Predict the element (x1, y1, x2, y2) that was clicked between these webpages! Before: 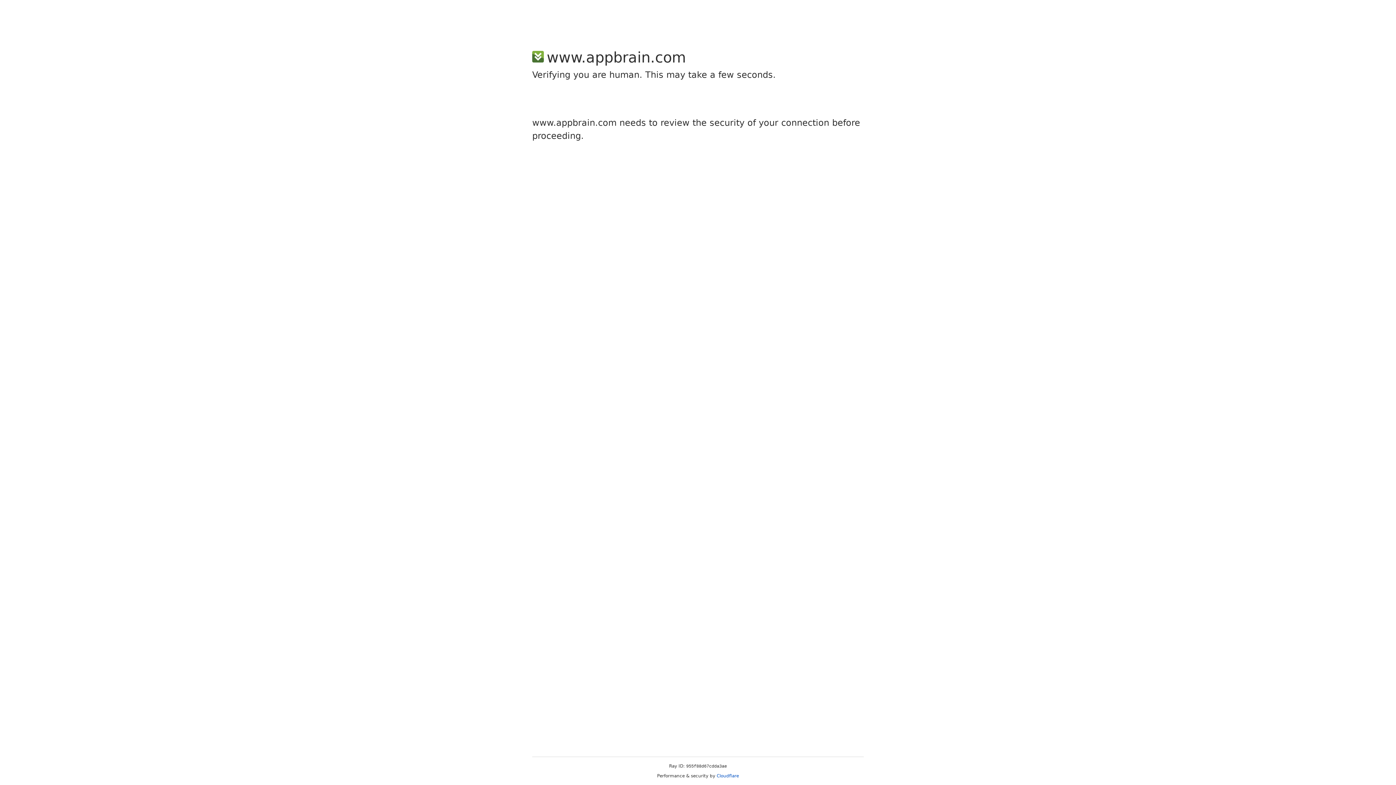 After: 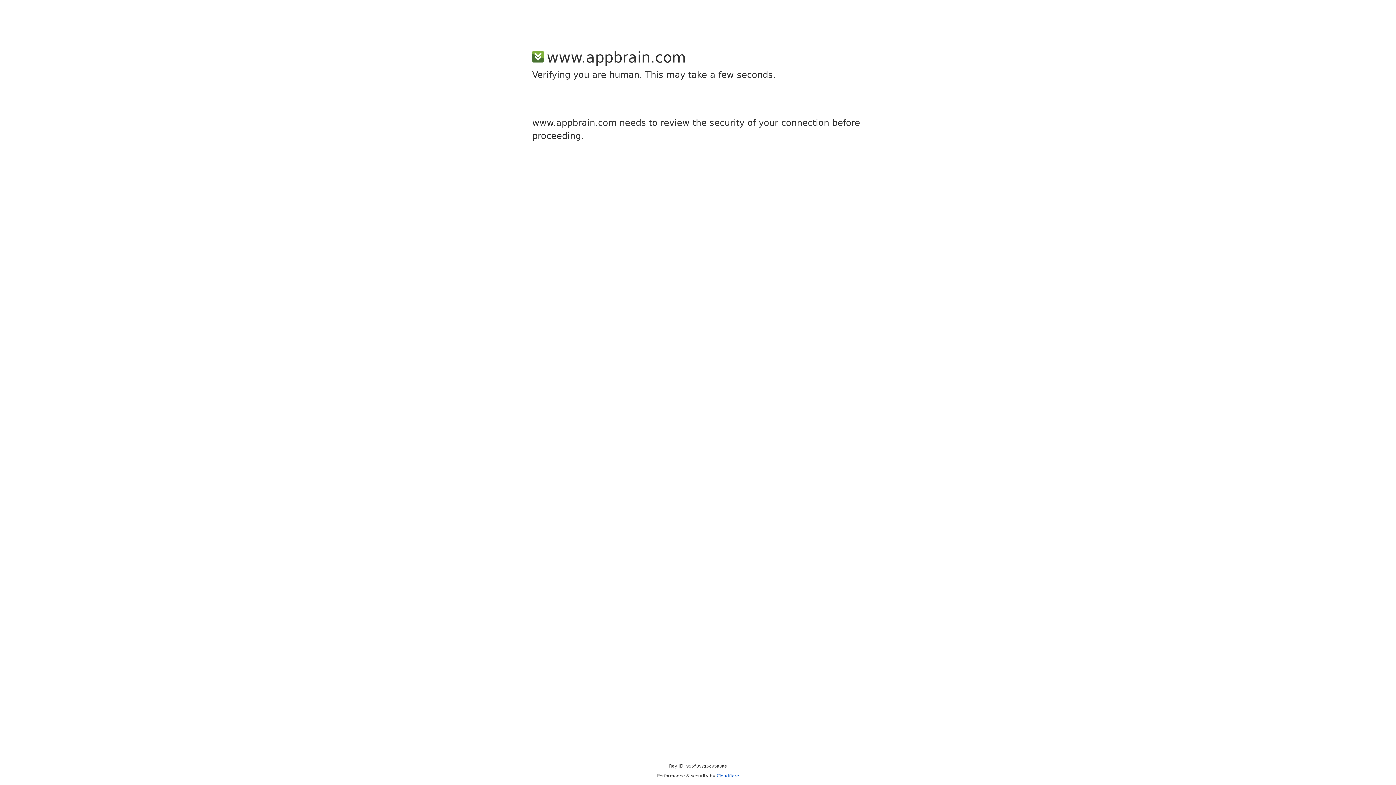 Action: label: Cloudflare bbox: (716, 773, 739, 778)